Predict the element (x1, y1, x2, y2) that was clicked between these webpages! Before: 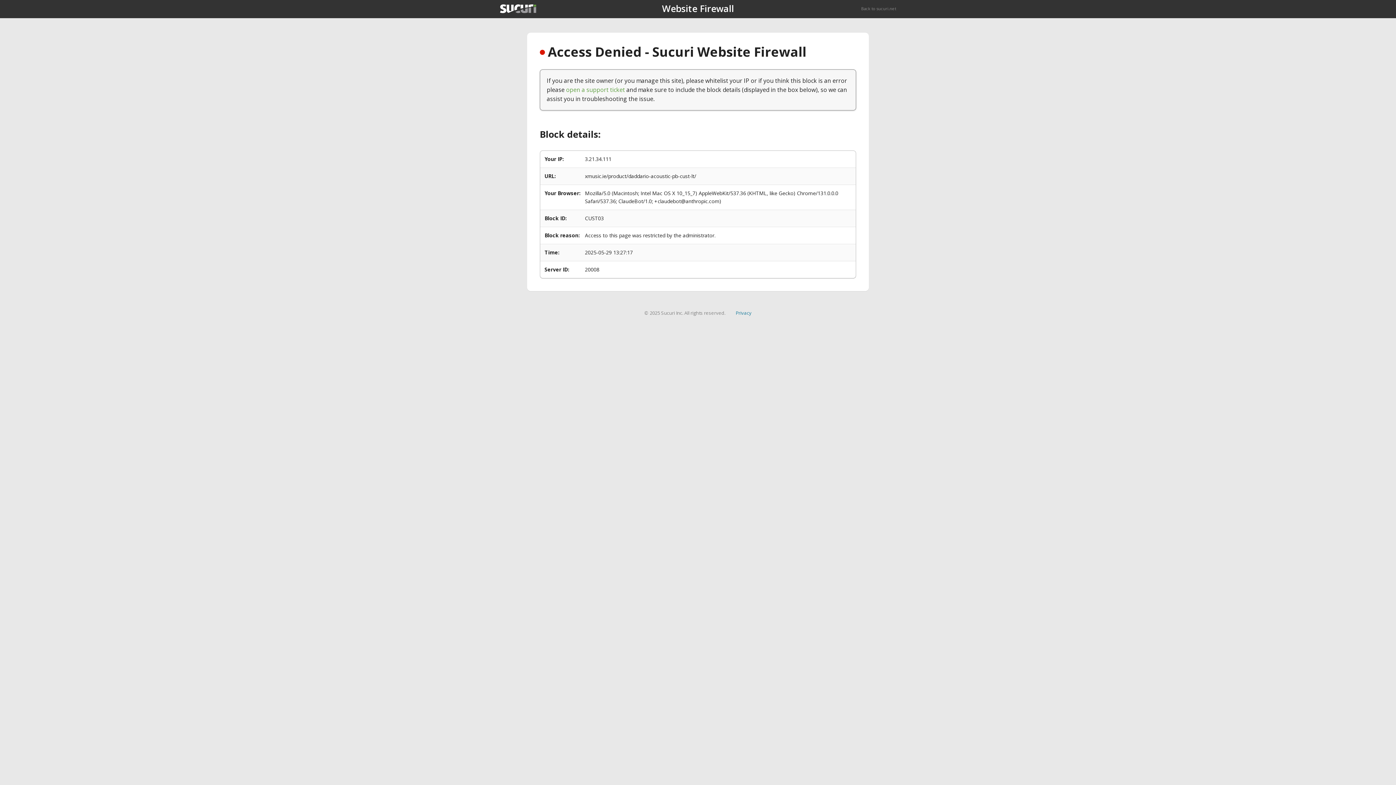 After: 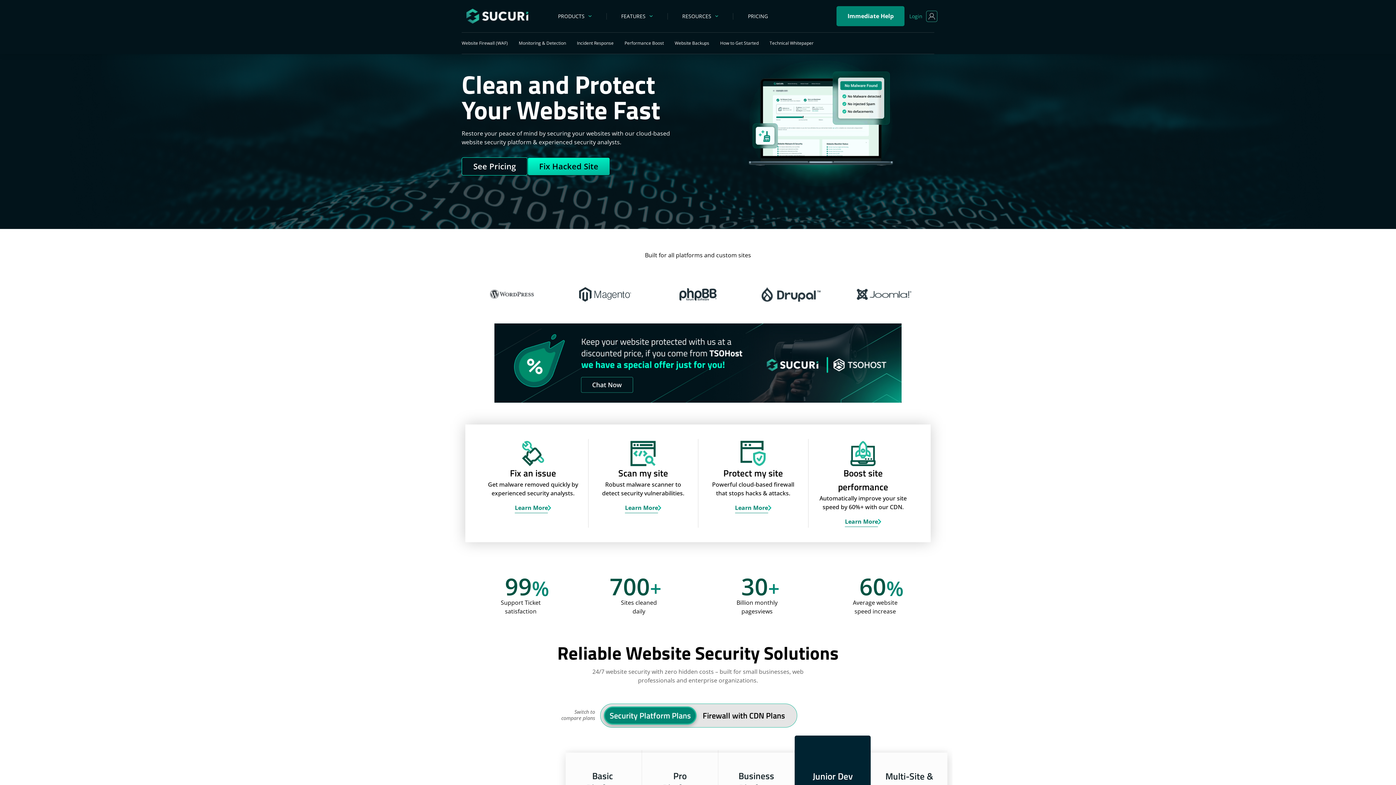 Action: label: Back to sucuri.net bbox: (861, 5, 896, 11)